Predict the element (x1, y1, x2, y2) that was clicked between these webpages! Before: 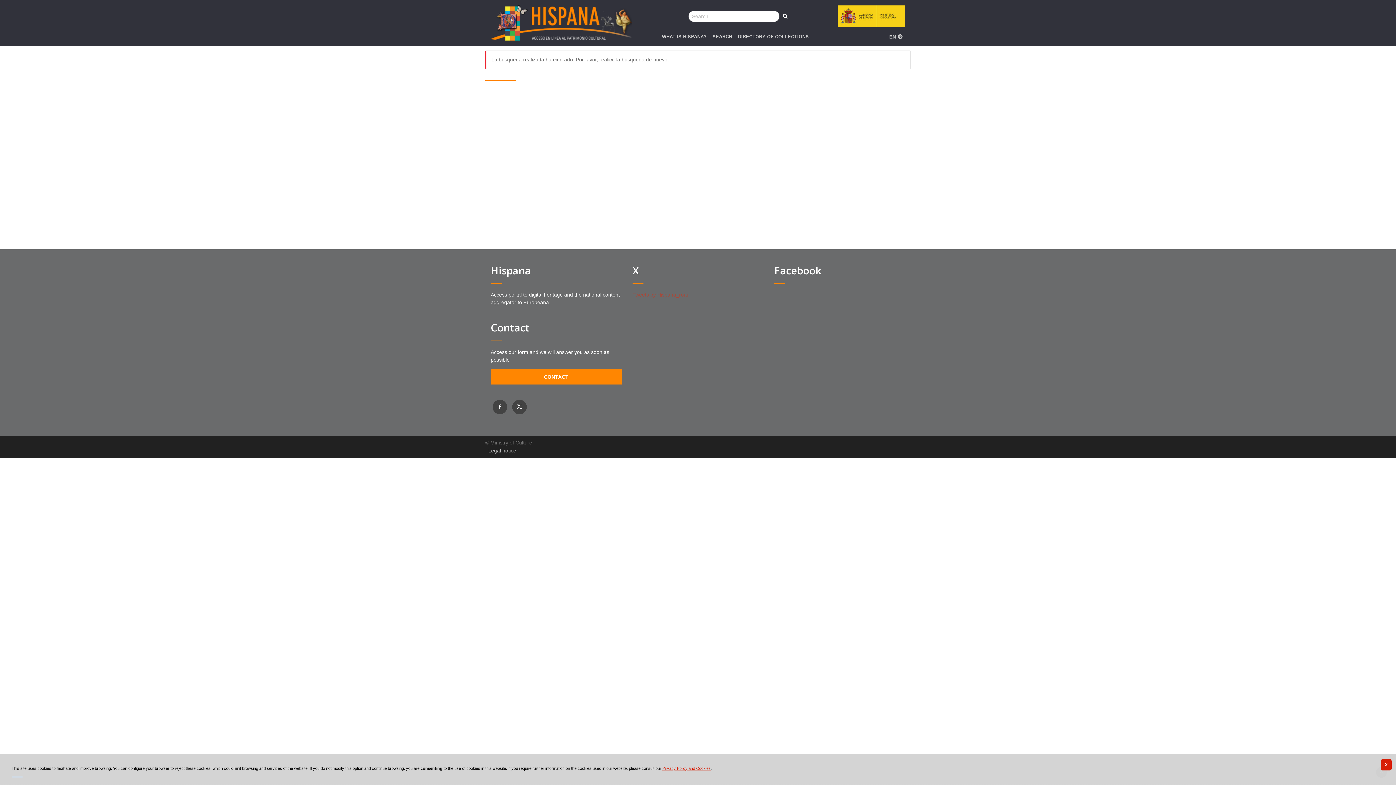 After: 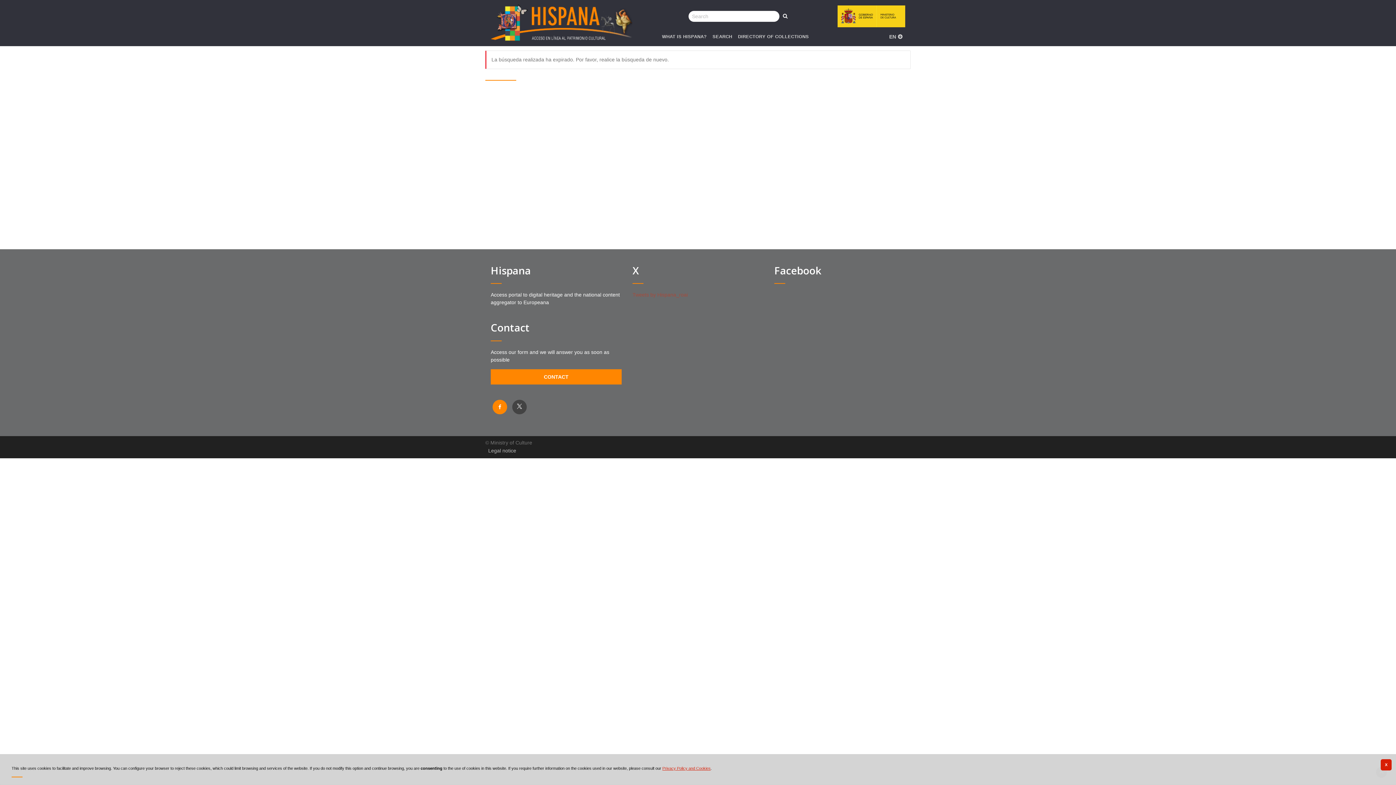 Action: bbox: (492, 399, 507, 414)